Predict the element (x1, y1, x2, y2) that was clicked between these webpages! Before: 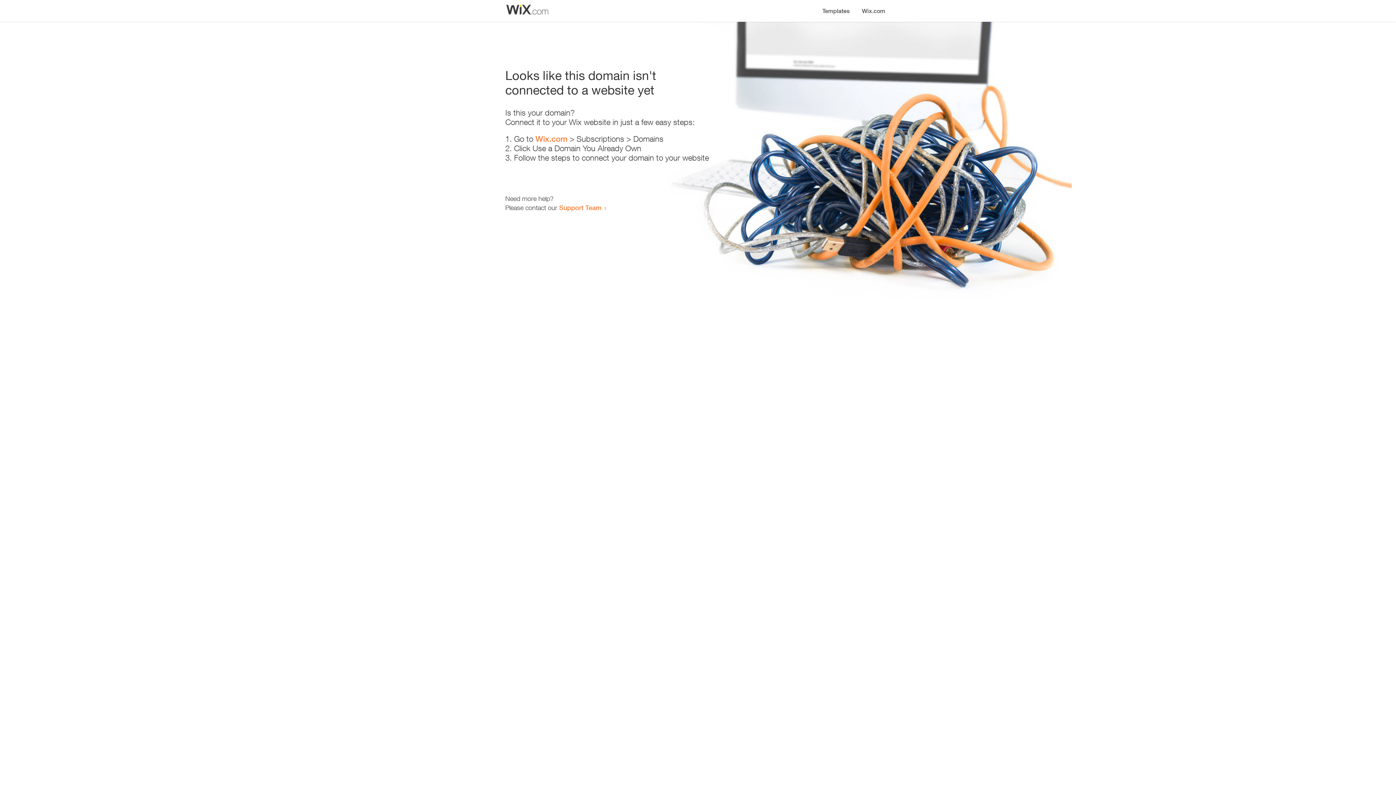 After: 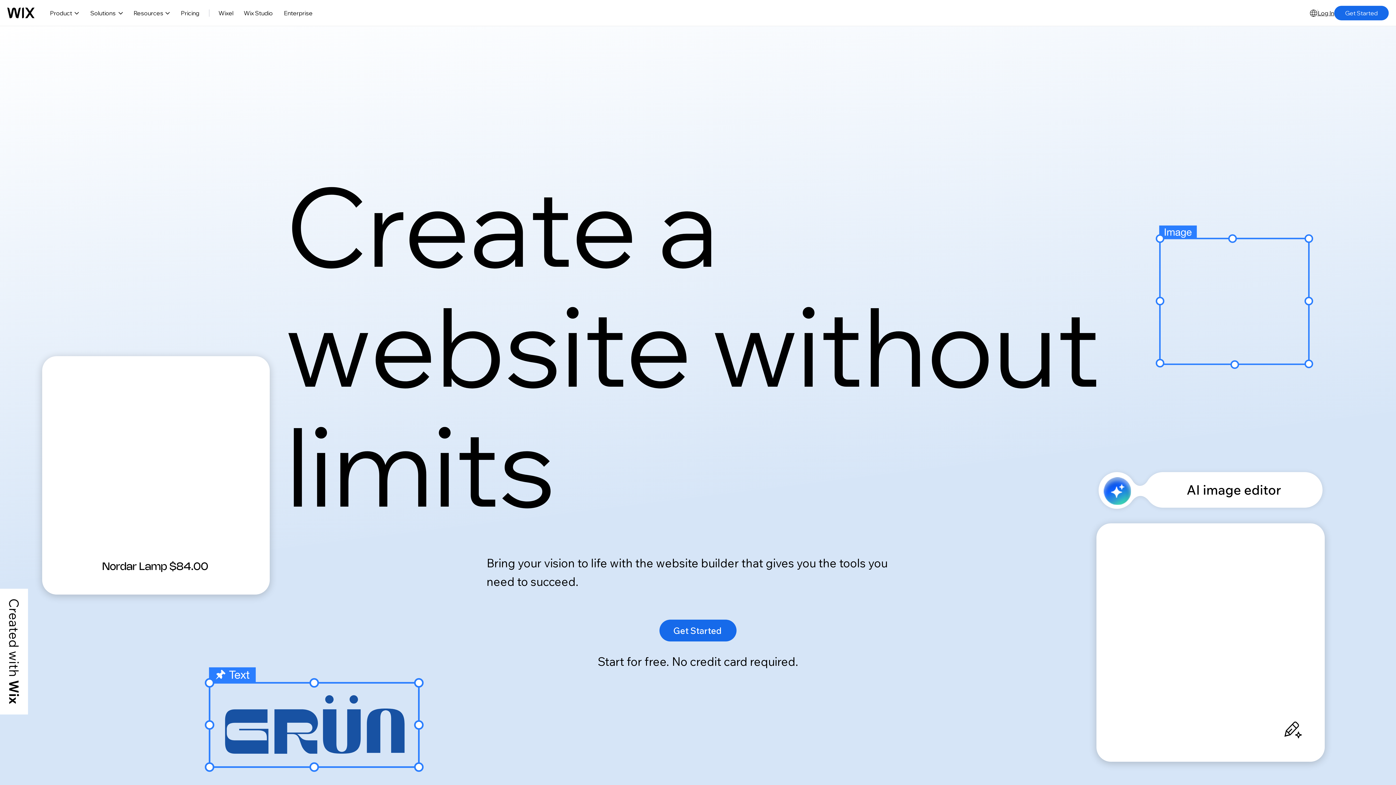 Action: label: Wix.com bbox: (856, 0, 890, 14)